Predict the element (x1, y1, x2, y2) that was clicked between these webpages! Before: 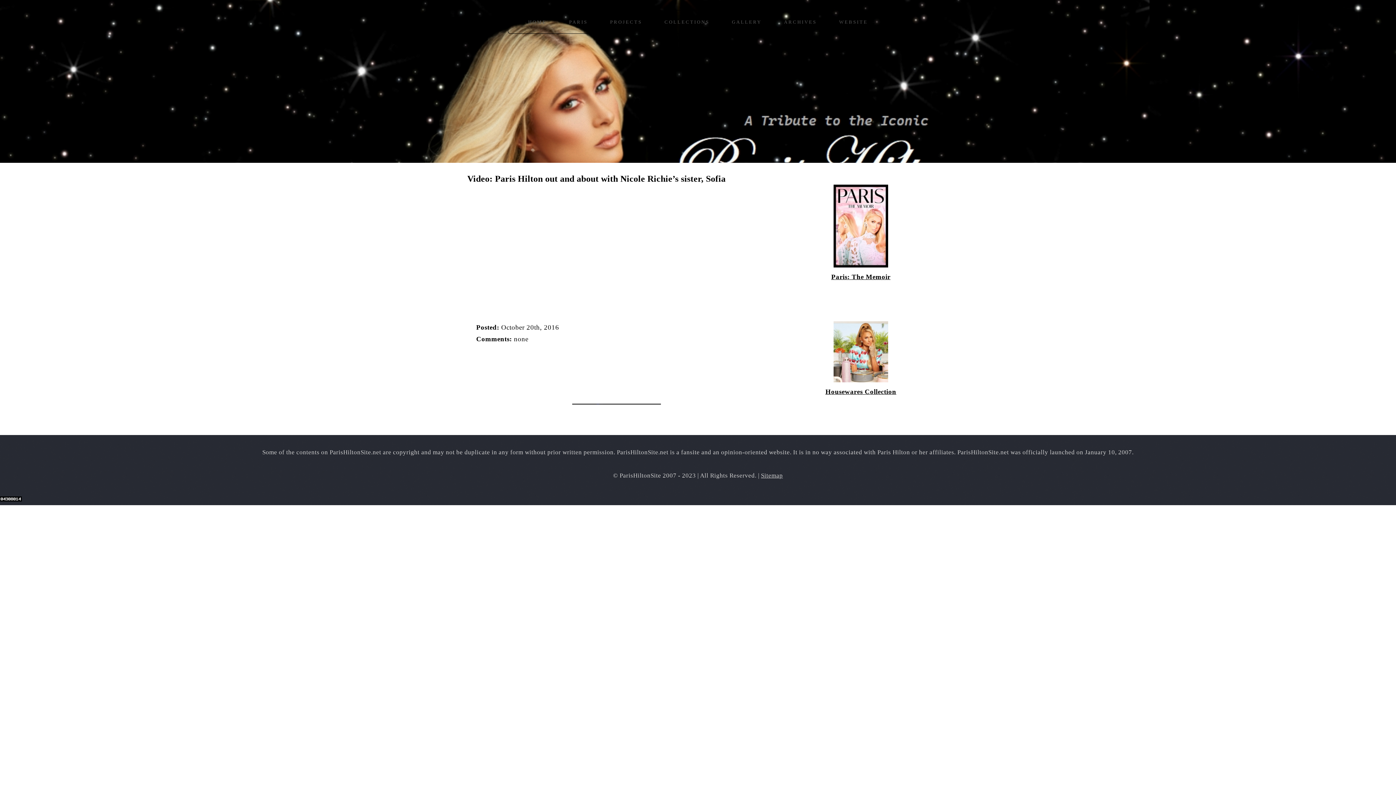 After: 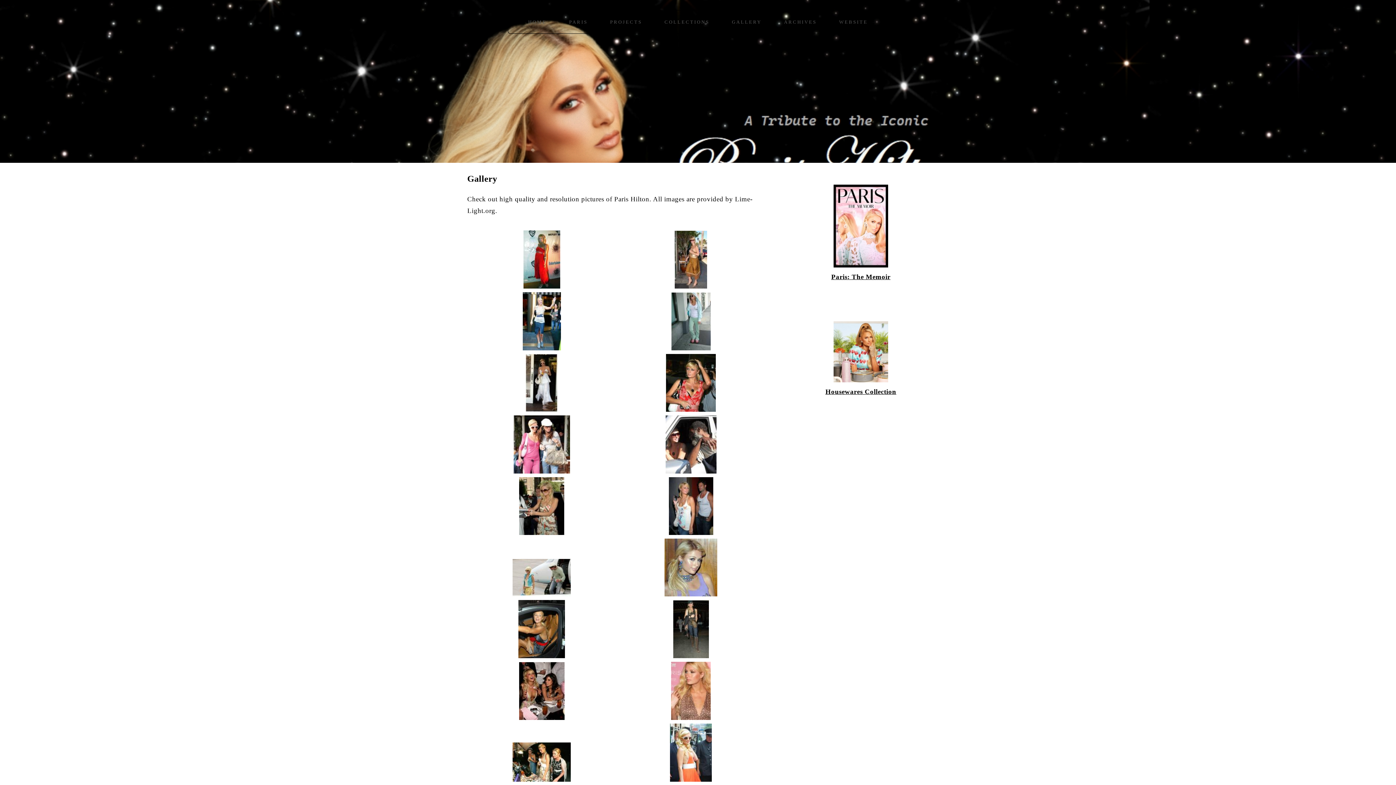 Action: label: GALLERY bbox: (732, 10, 761, 33)